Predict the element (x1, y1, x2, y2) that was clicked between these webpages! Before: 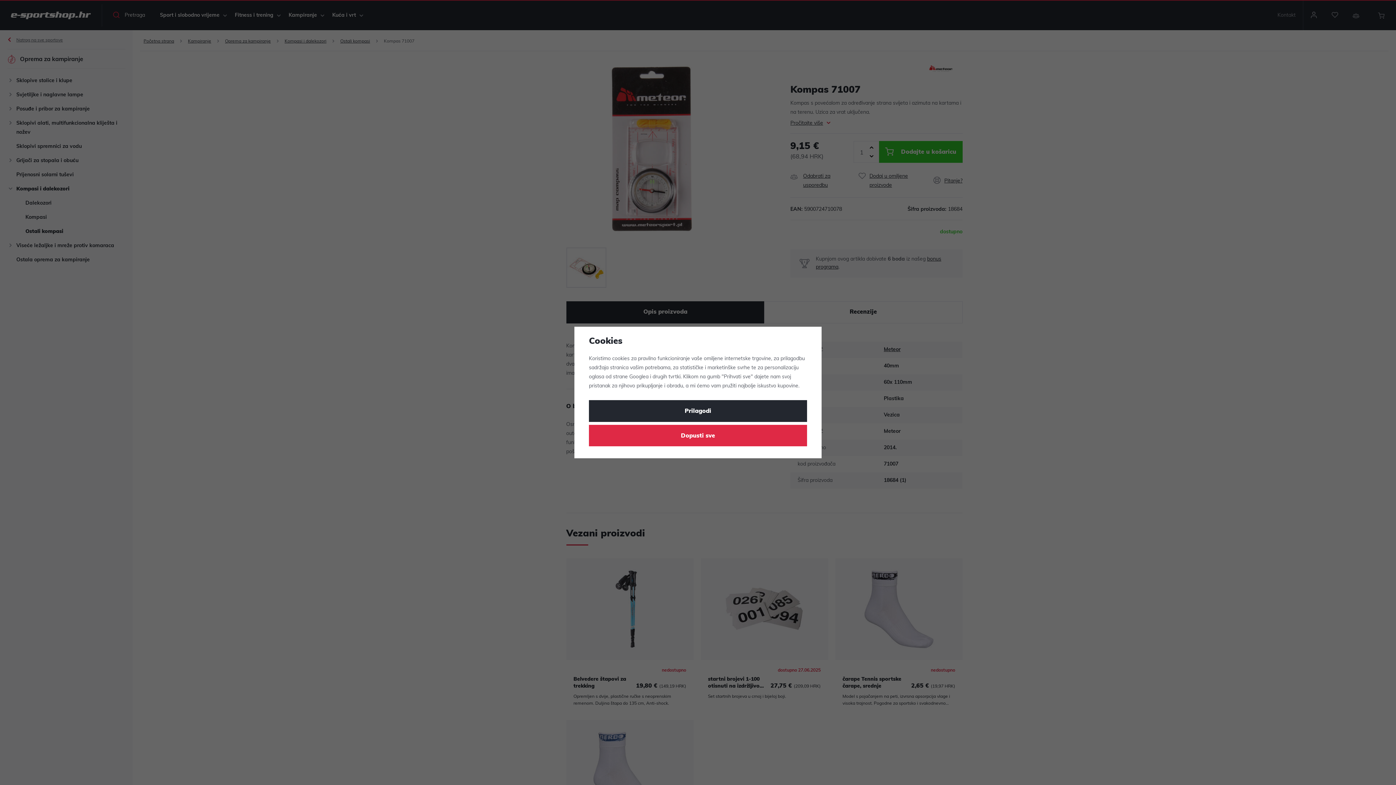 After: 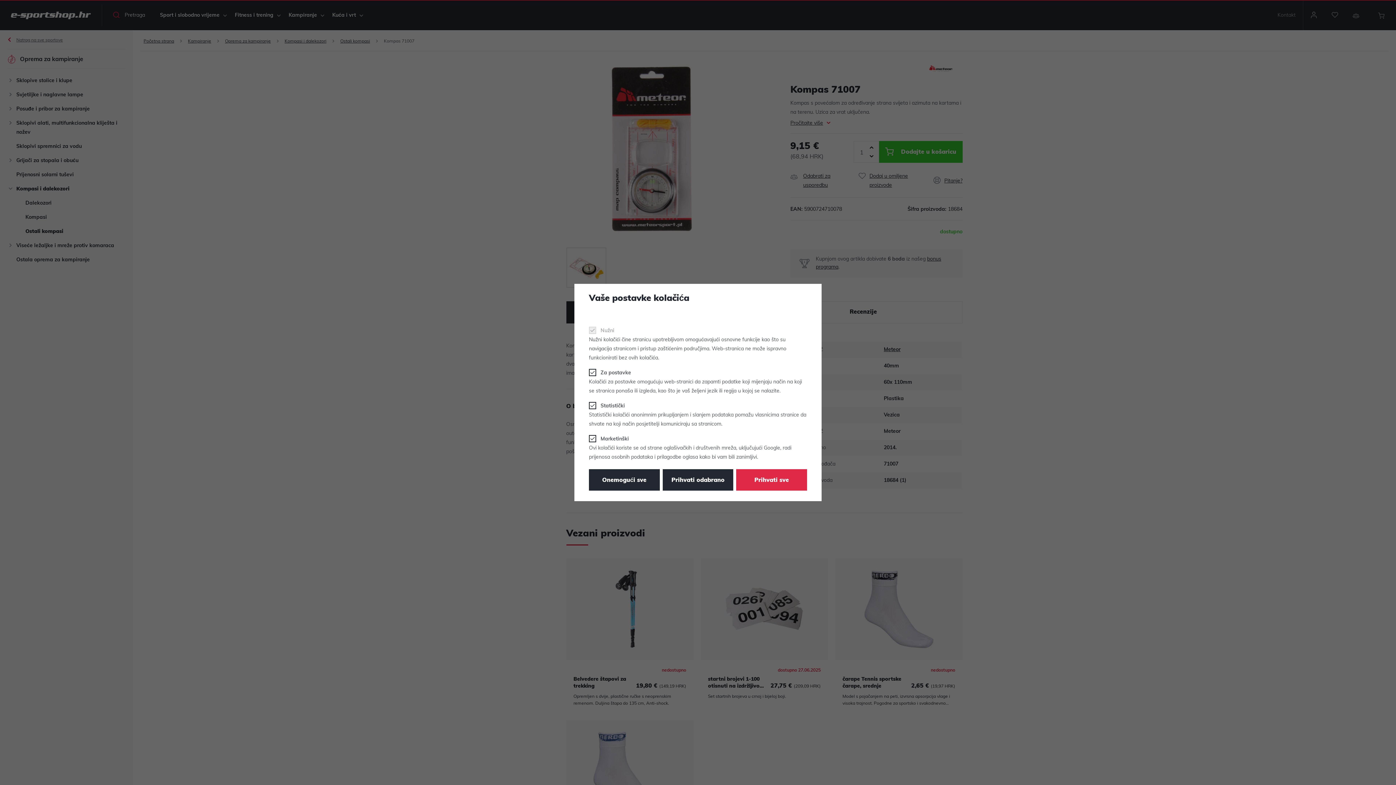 Action: label: Prilagodi bbox: (589, 400, 807, 422)